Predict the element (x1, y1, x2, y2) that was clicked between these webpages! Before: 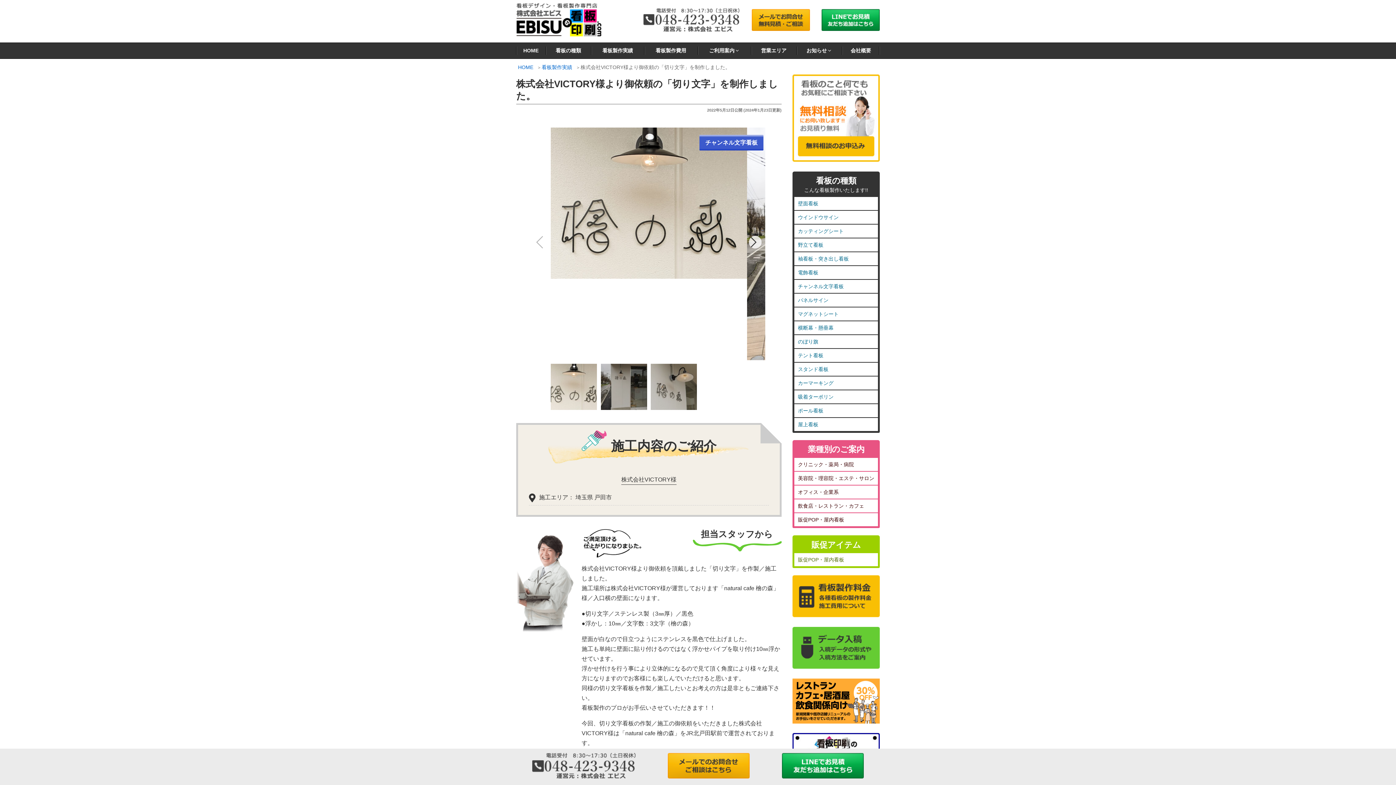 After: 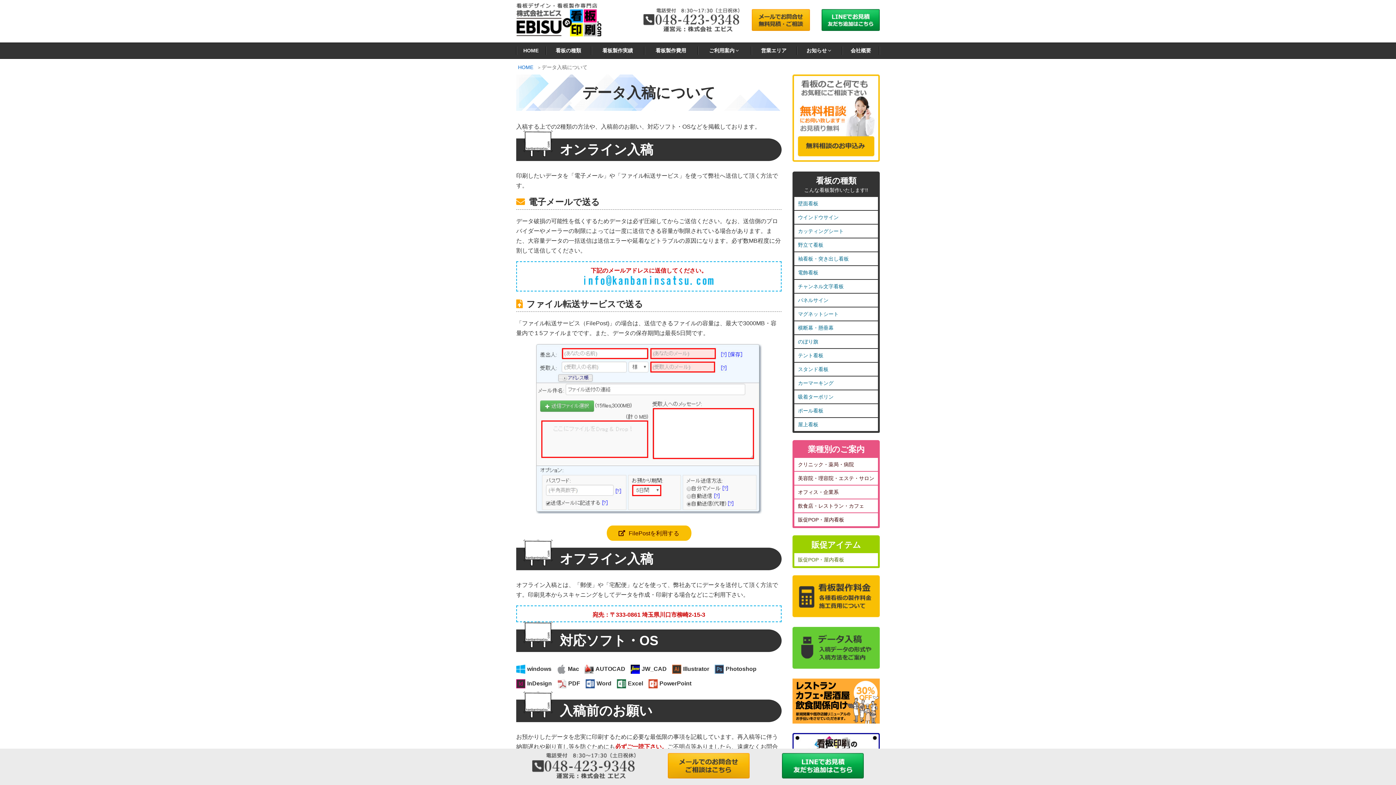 Action: bbox: (792, 664, 880, 670)